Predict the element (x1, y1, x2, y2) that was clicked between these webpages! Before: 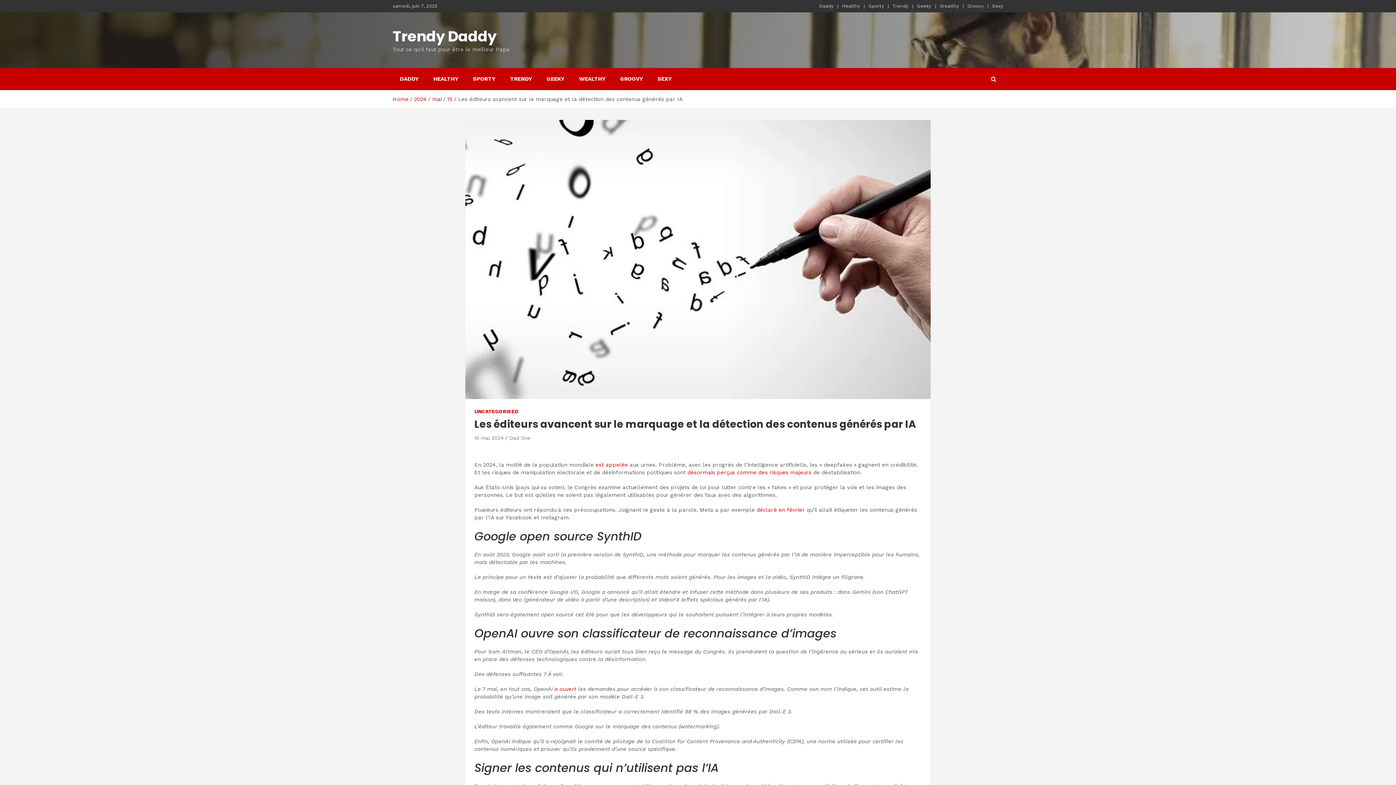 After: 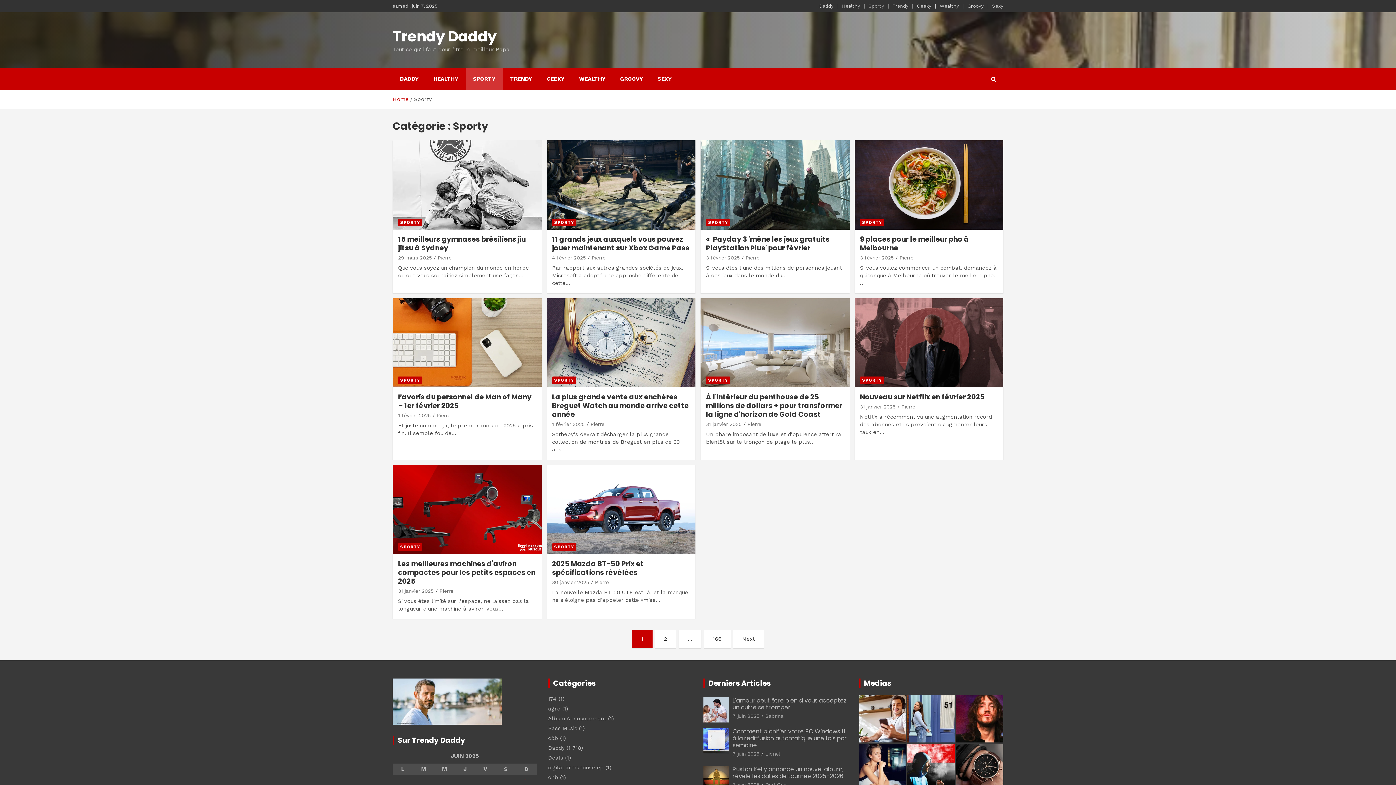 Action: label: Sporty bbox: (868, 2, 884, 9)